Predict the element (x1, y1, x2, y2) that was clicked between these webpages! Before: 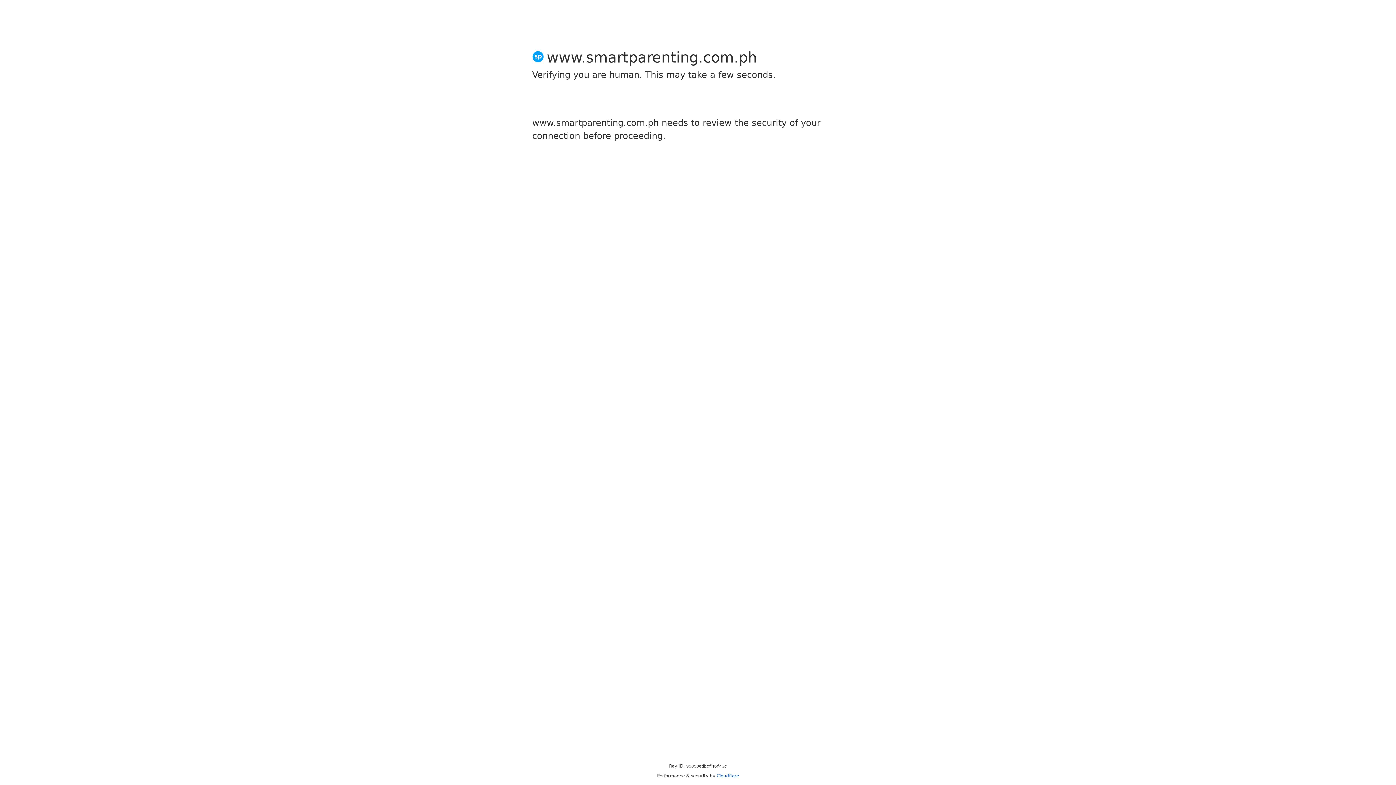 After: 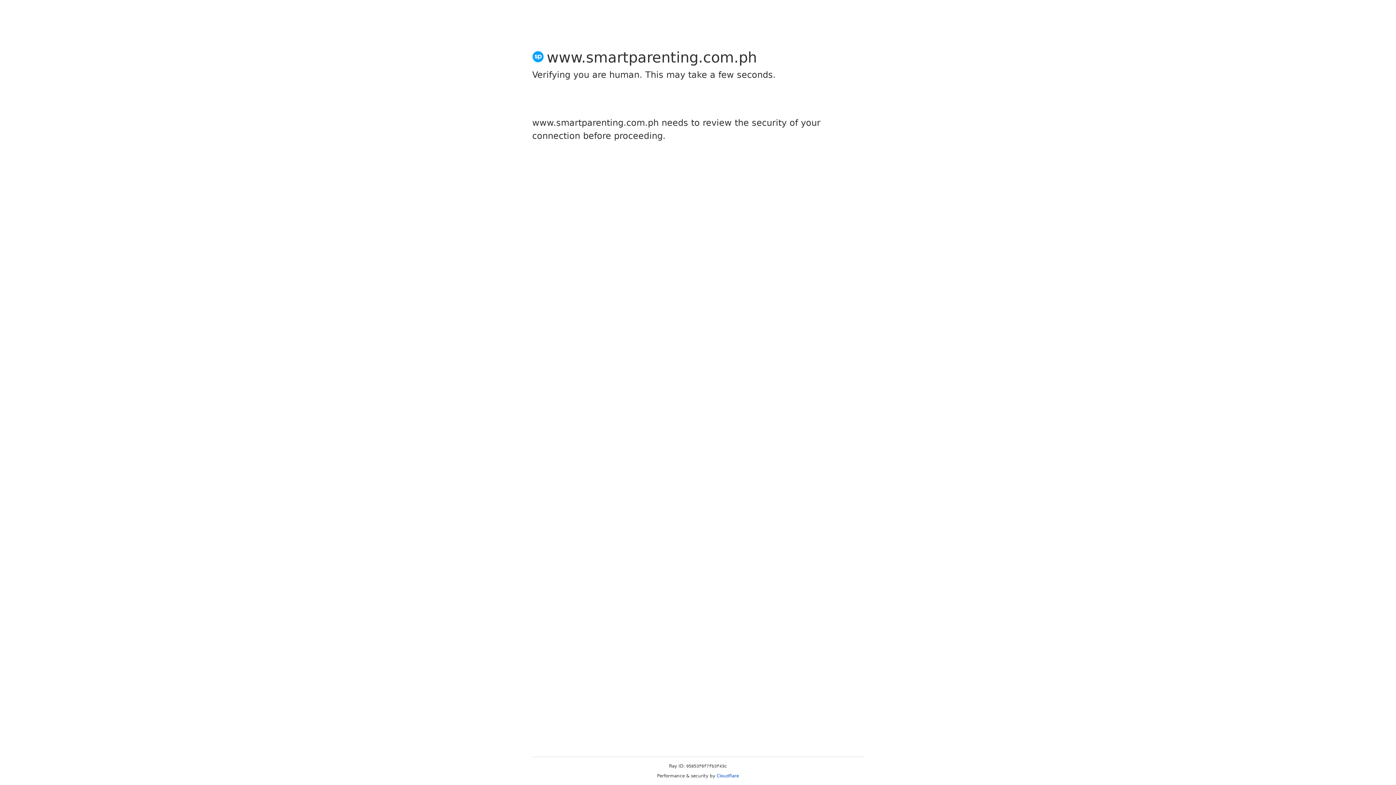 Action: bbox: (716, 773, 739, 778) label: Cloudflare